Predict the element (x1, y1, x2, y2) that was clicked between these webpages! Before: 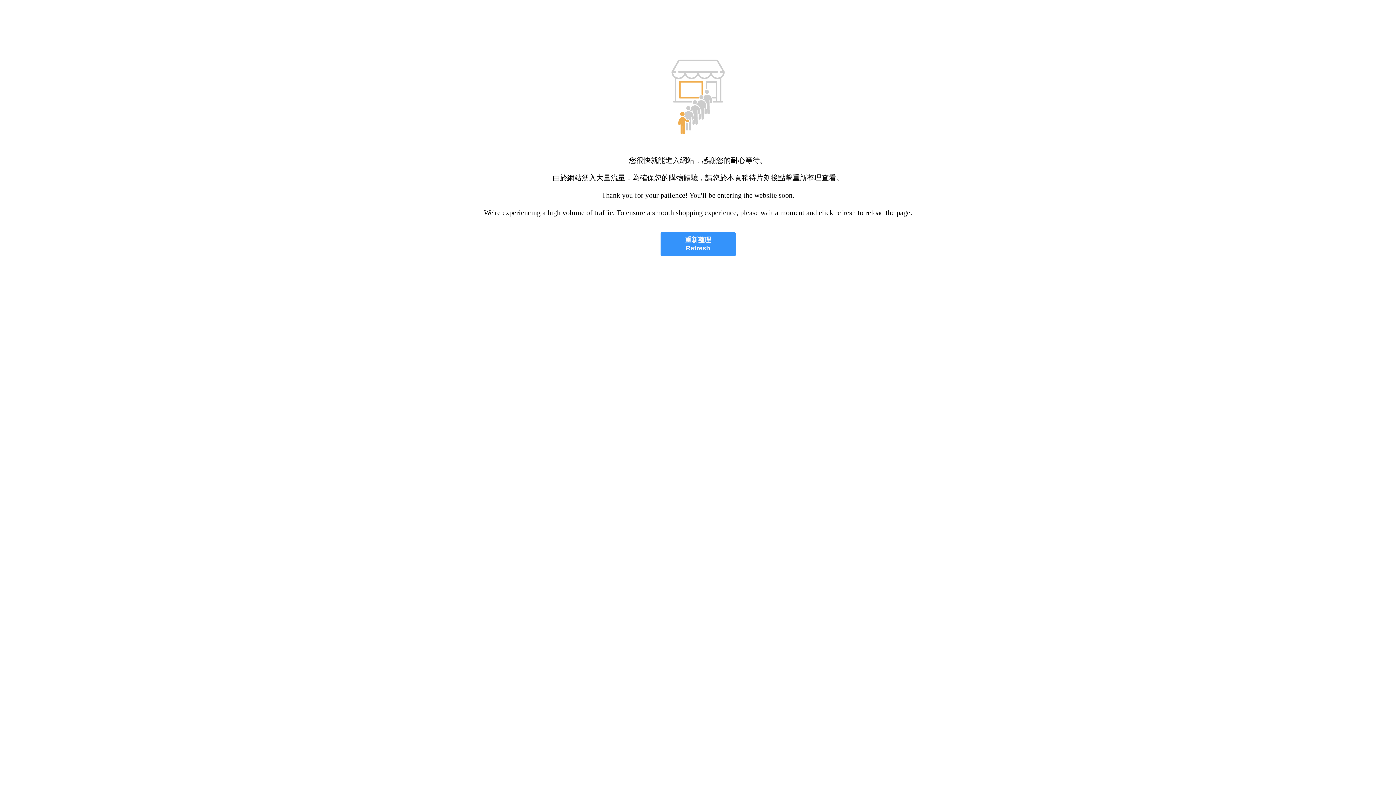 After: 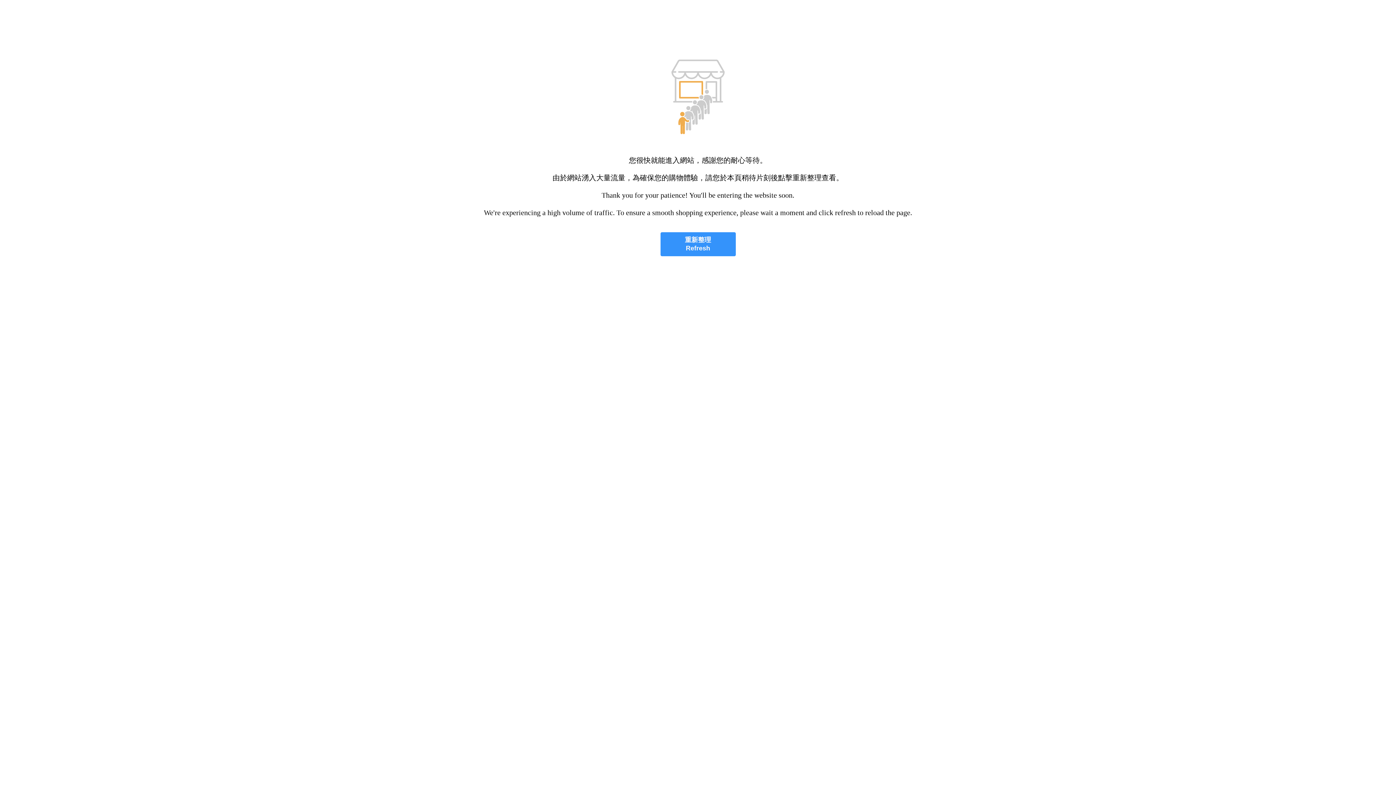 Action: bbox: (660, 232, 735, 256) label: 重新整理
Refresh